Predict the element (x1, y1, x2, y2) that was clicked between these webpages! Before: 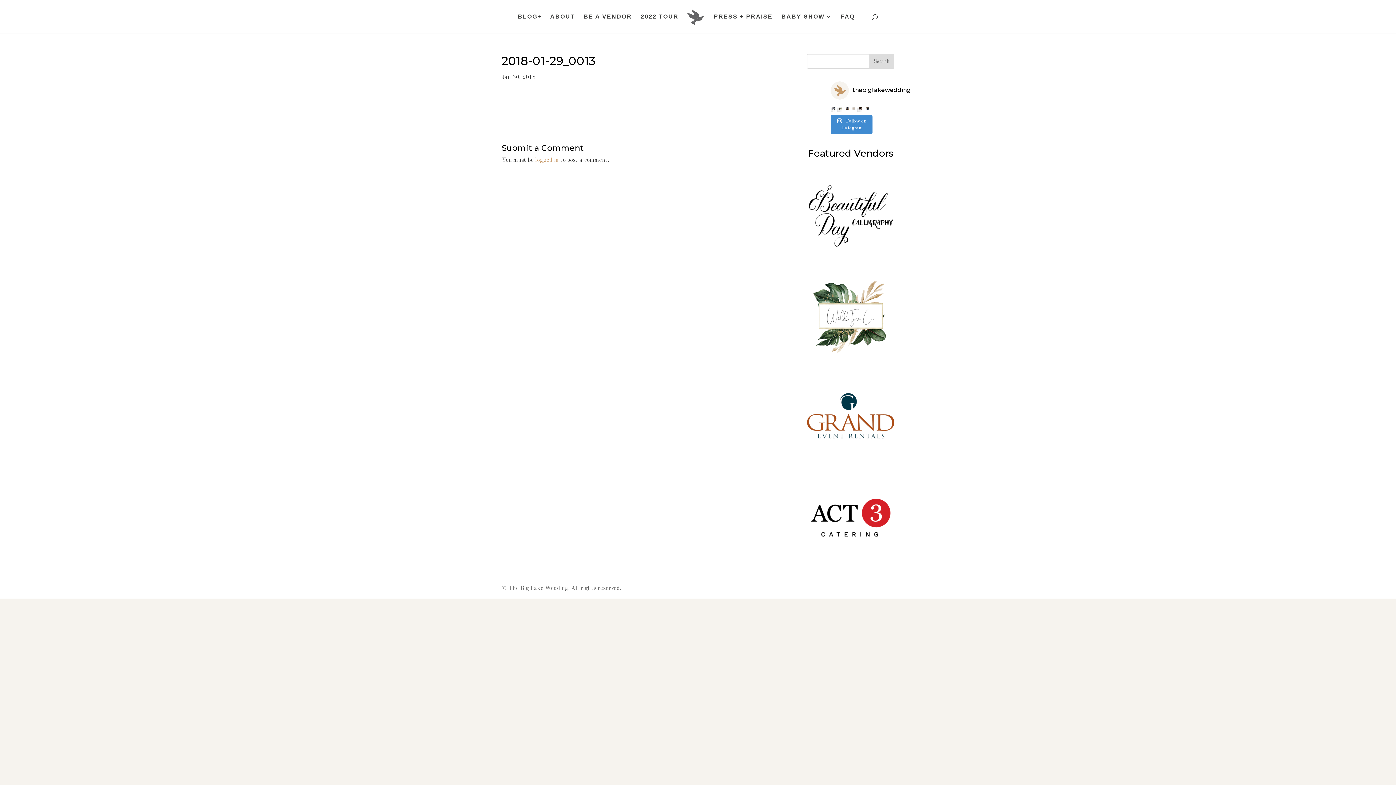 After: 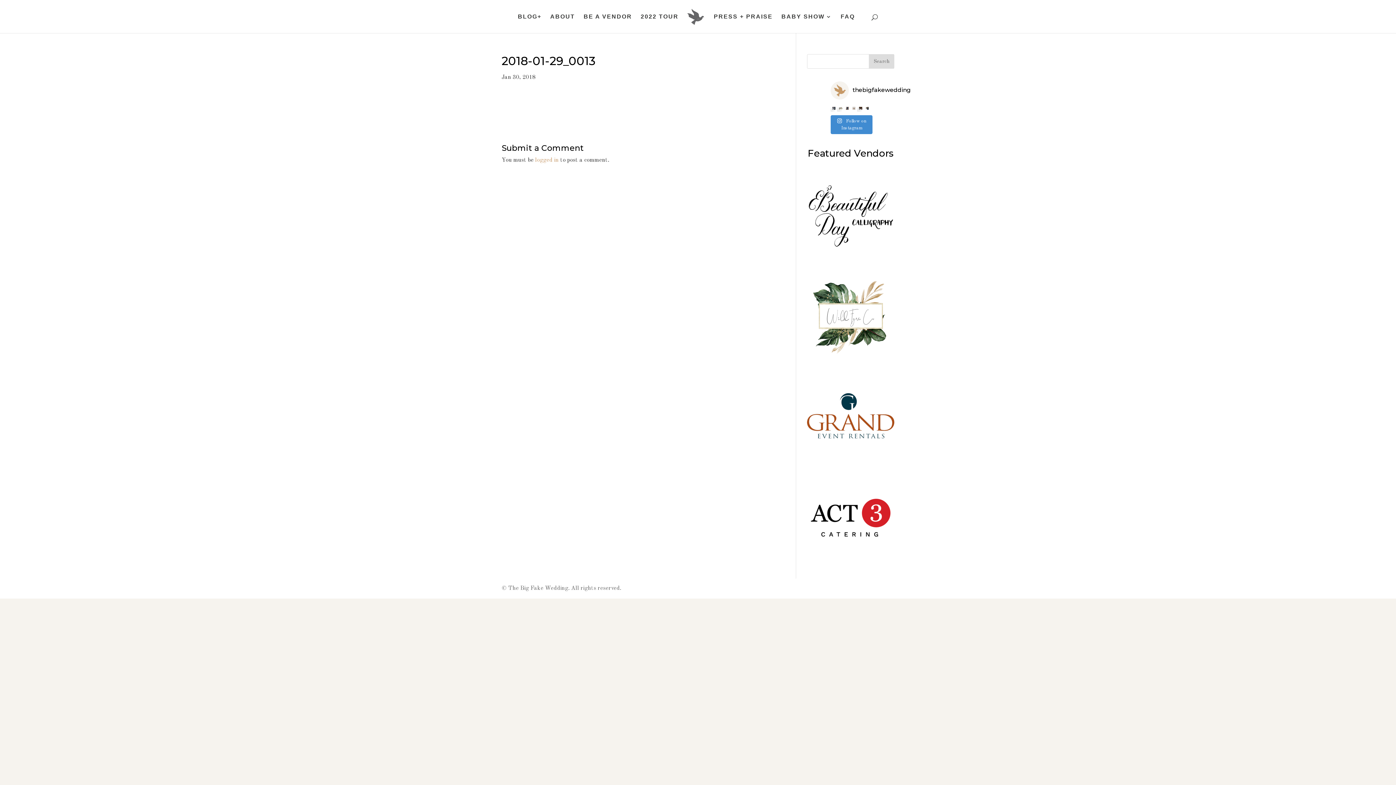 Action: bbox: (846, 106, 849, 109) label: Houston, we’re headed your way….what should we